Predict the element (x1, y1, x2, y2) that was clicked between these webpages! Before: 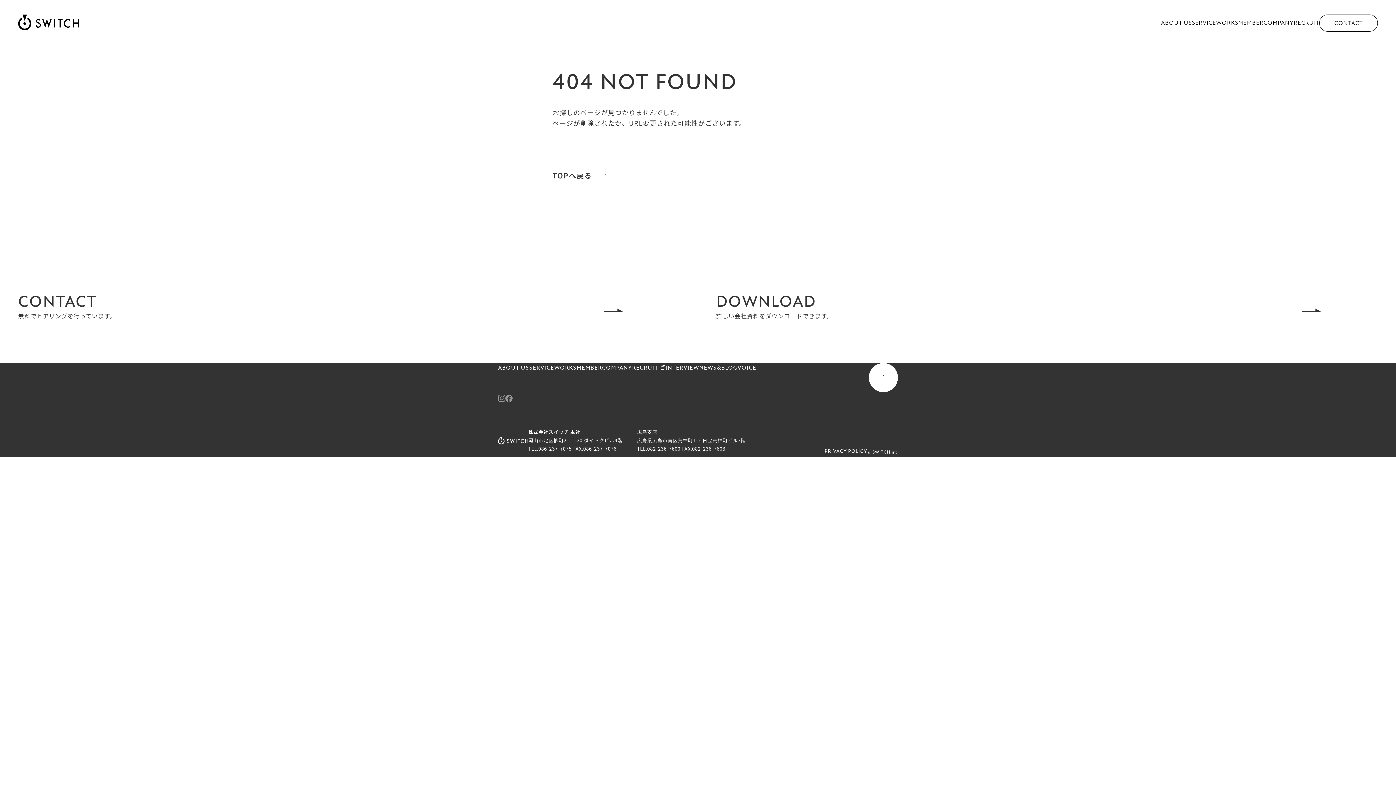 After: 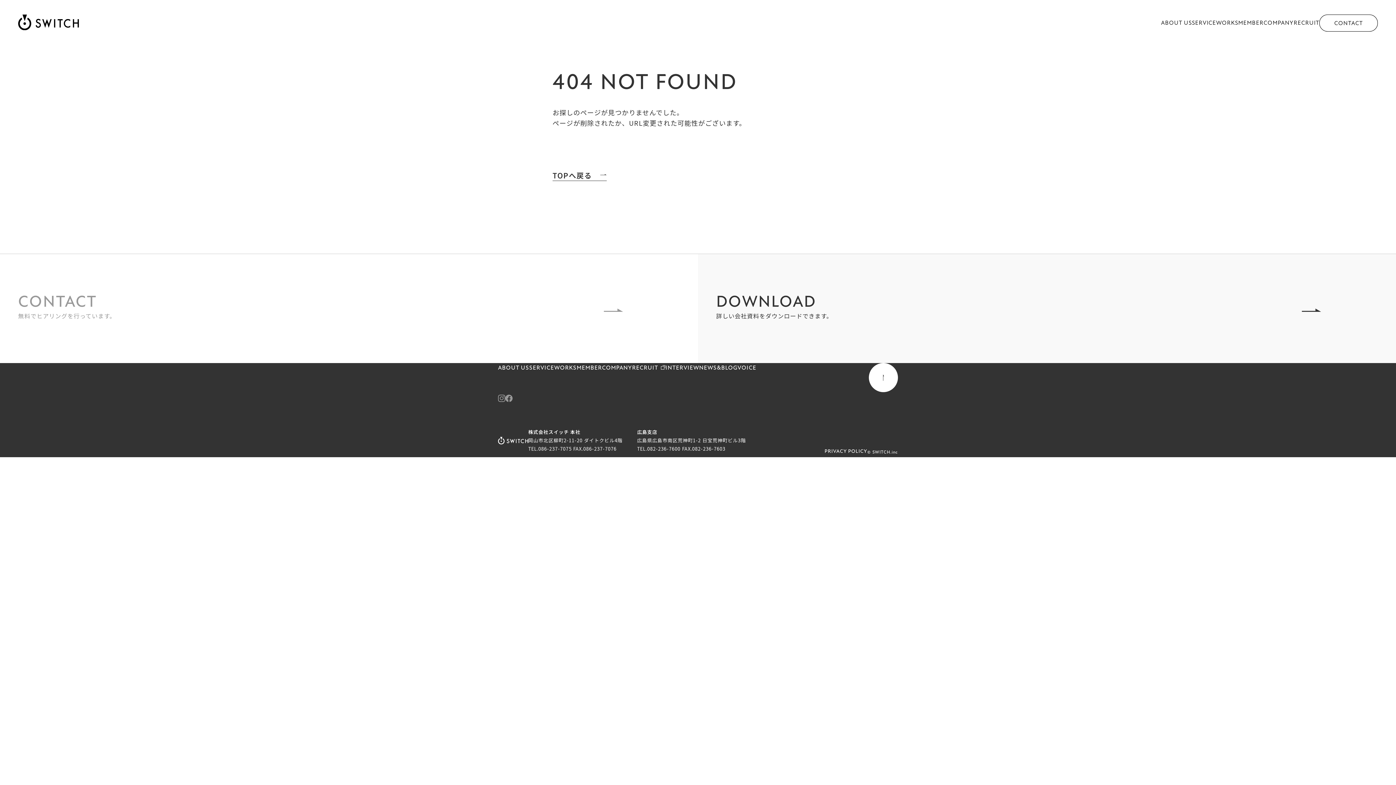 Action: bbox: (698, 254, 1396, 363) label: DOWNLOAD

詳しい会社資料をダウンロードできます。